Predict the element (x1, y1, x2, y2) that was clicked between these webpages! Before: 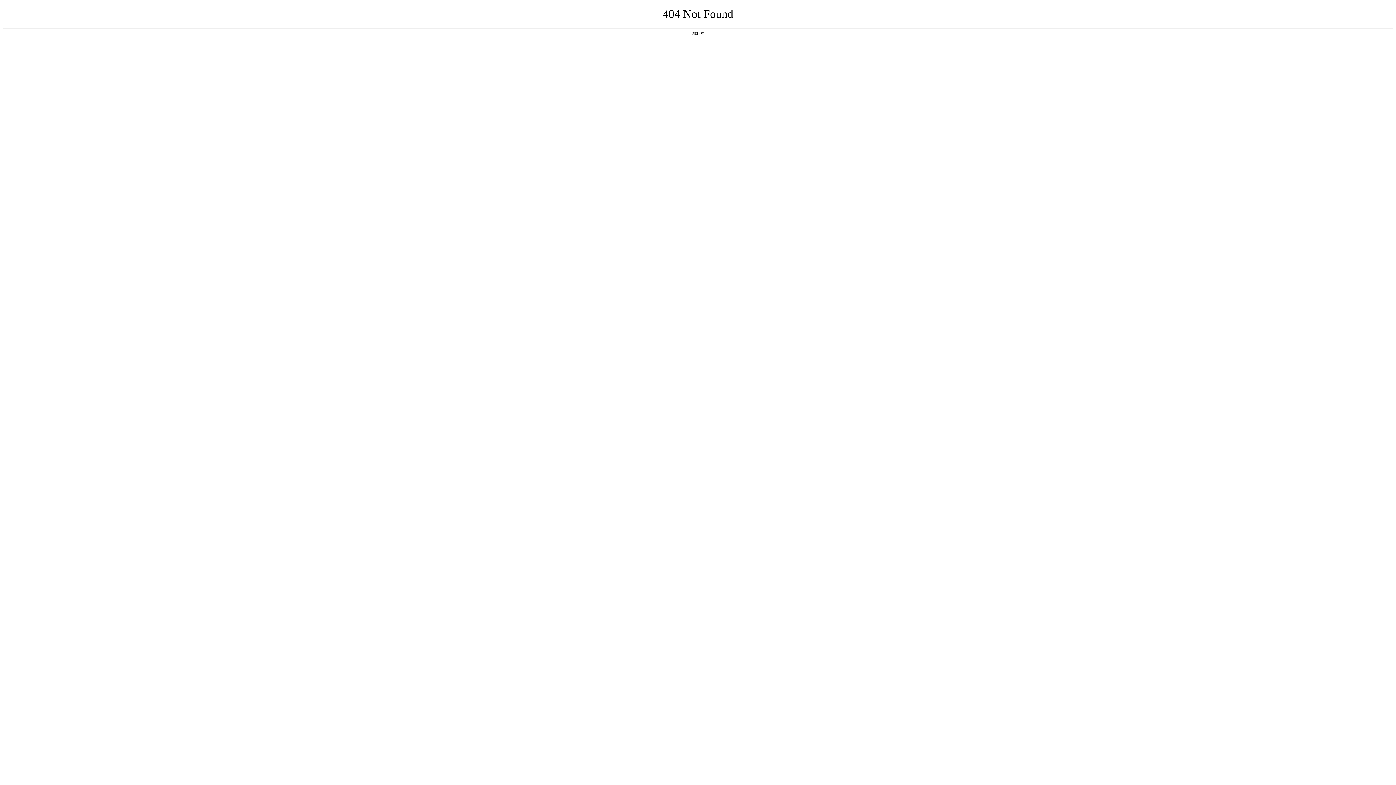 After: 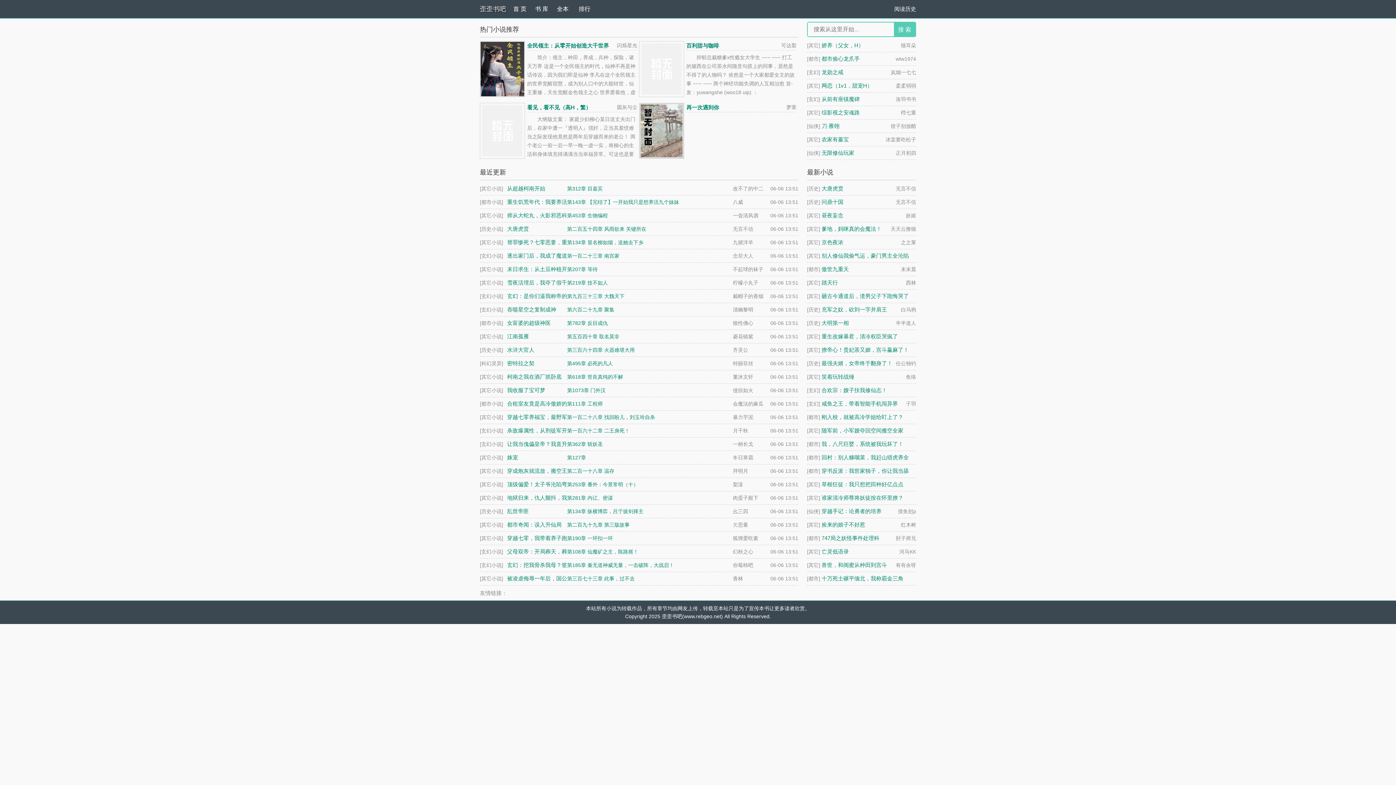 Action: label: 返回首页 bbox: (692, 31, 704, 35)